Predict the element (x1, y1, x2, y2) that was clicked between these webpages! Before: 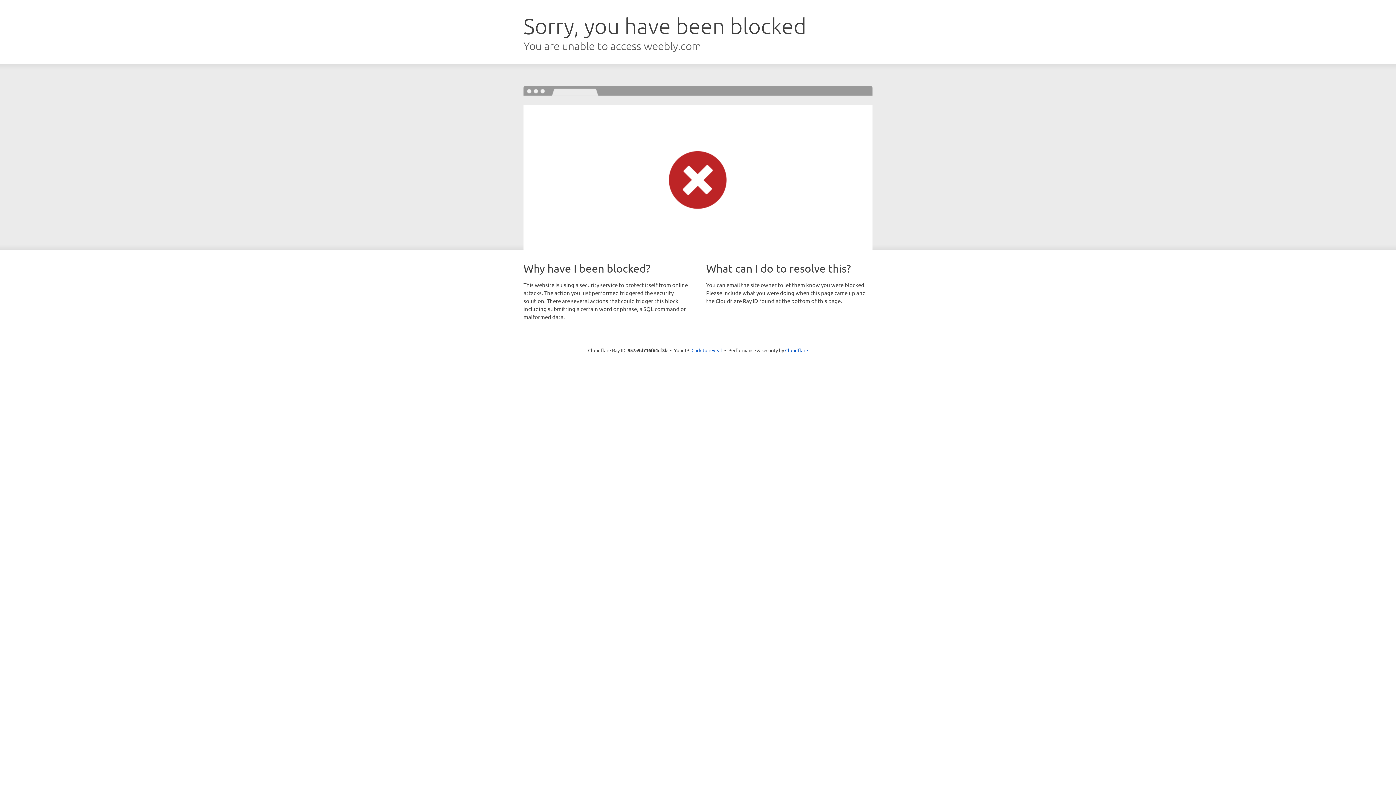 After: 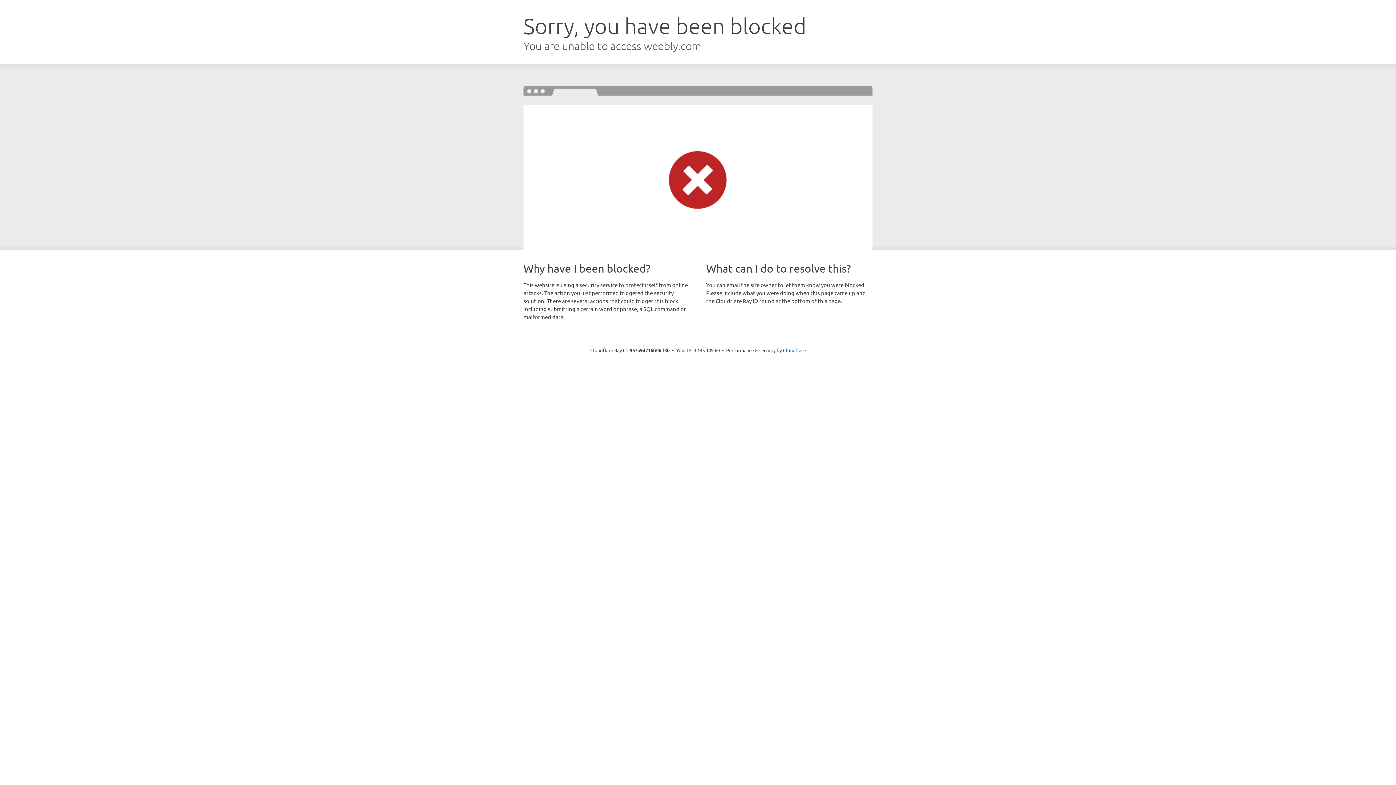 Action: label: Click to reveal bbox: (691, 346, 722, 353)